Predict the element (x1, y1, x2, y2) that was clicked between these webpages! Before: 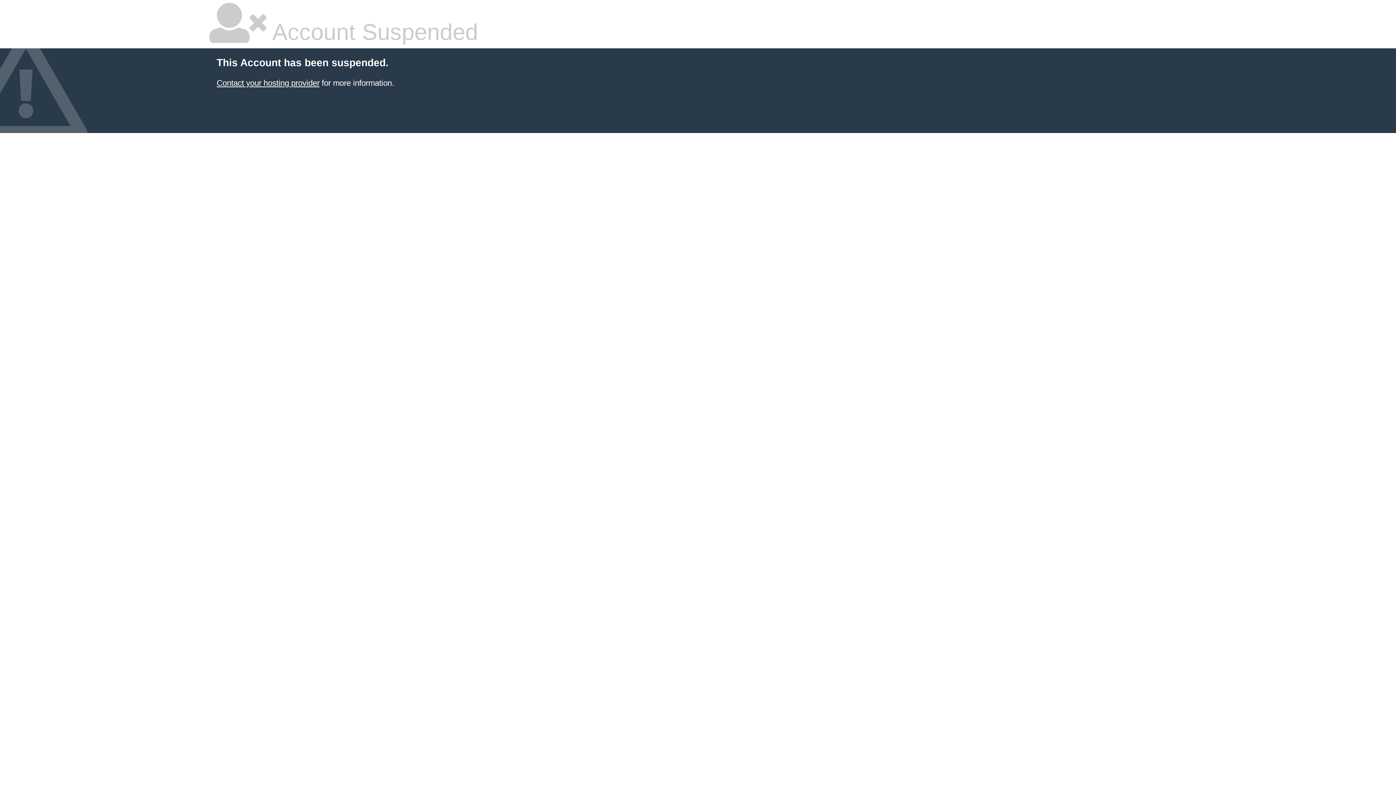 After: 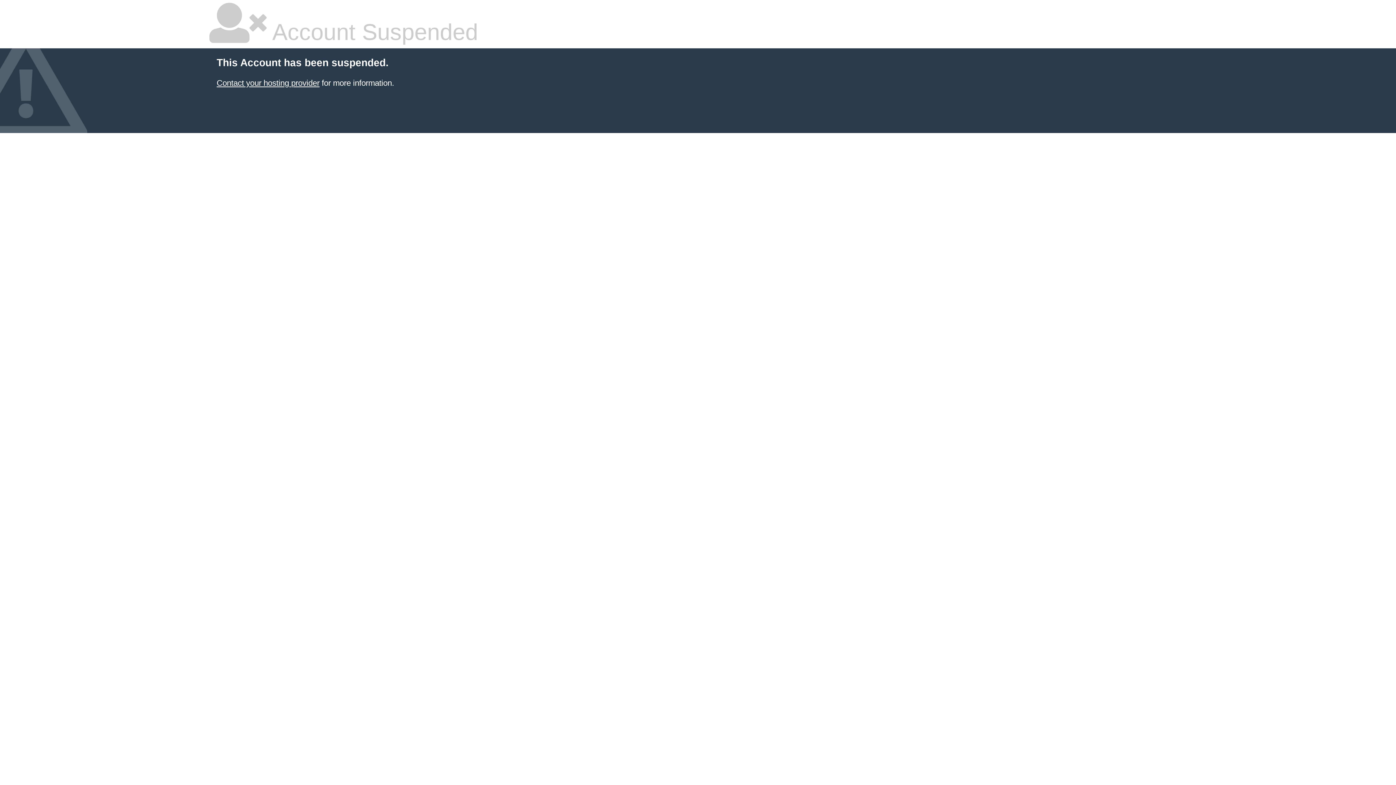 Action: label: Contact your hosting provider bbox: (216, 78, 319, 87)